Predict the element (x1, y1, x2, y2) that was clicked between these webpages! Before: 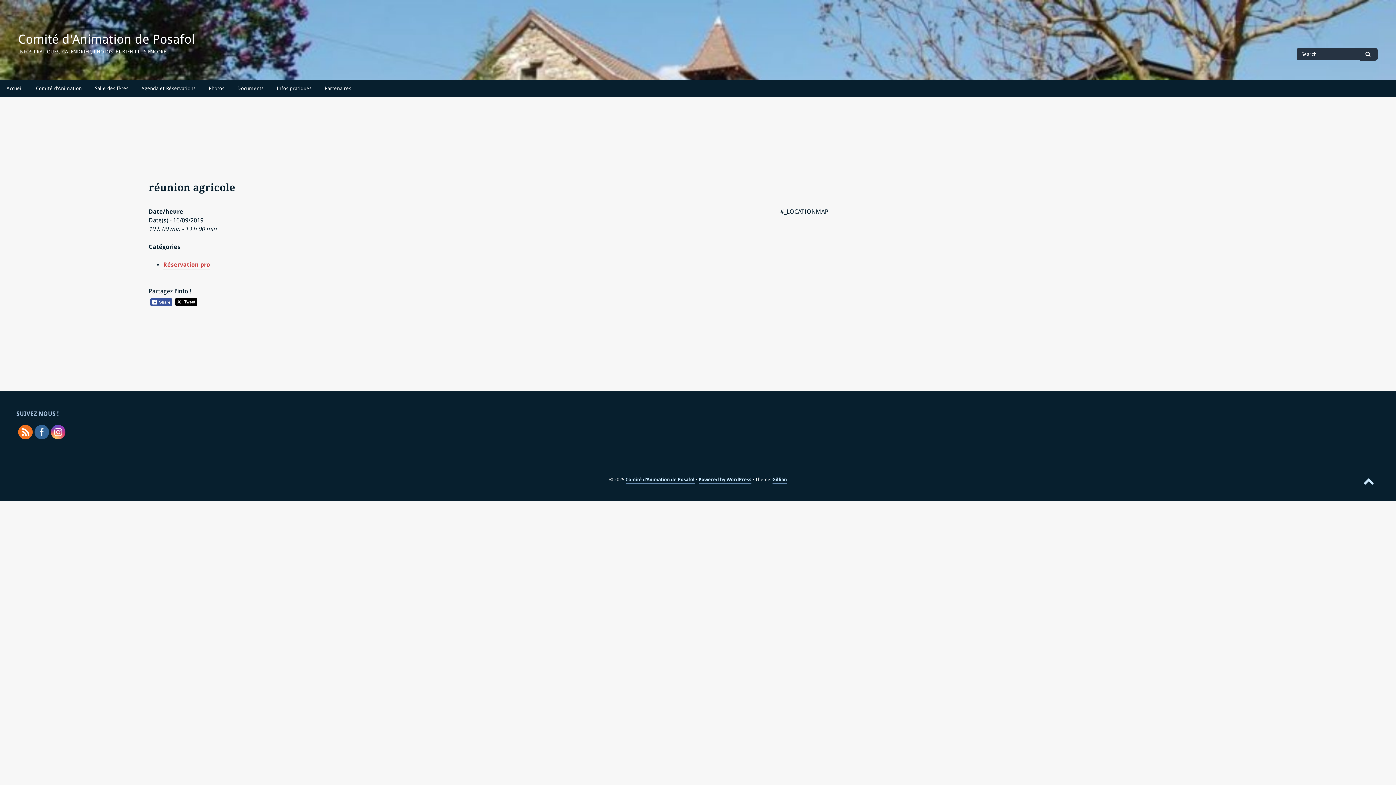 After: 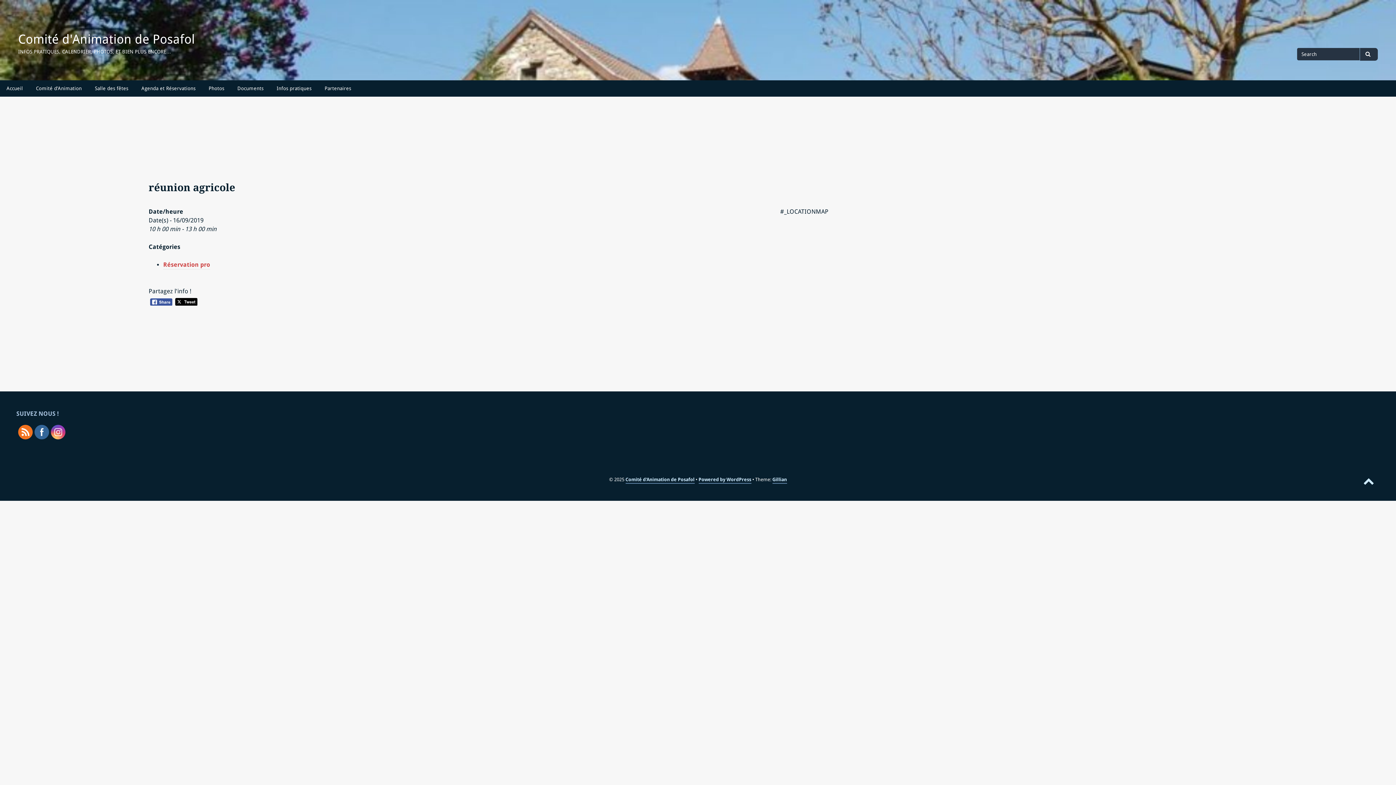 Action: bbox: (50, 425, 65, 439)